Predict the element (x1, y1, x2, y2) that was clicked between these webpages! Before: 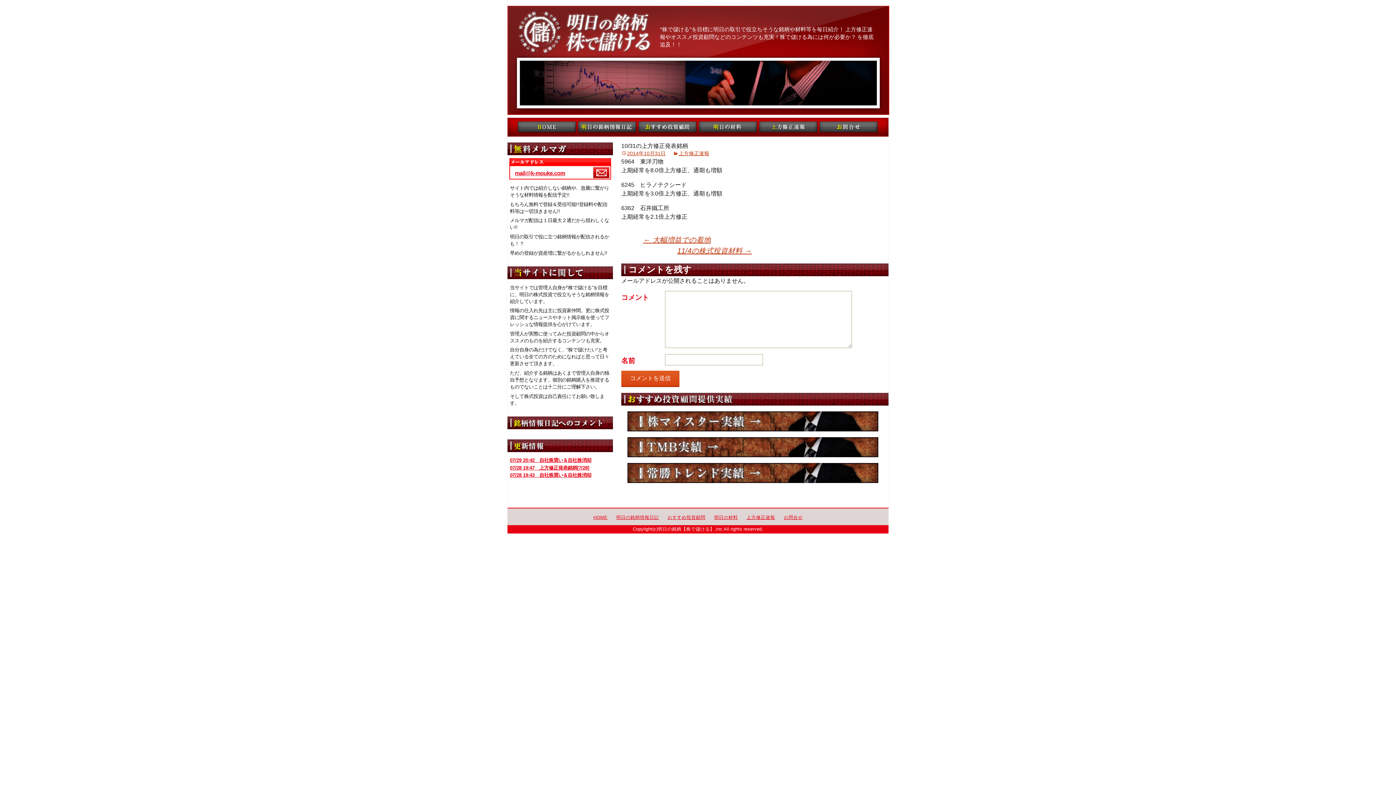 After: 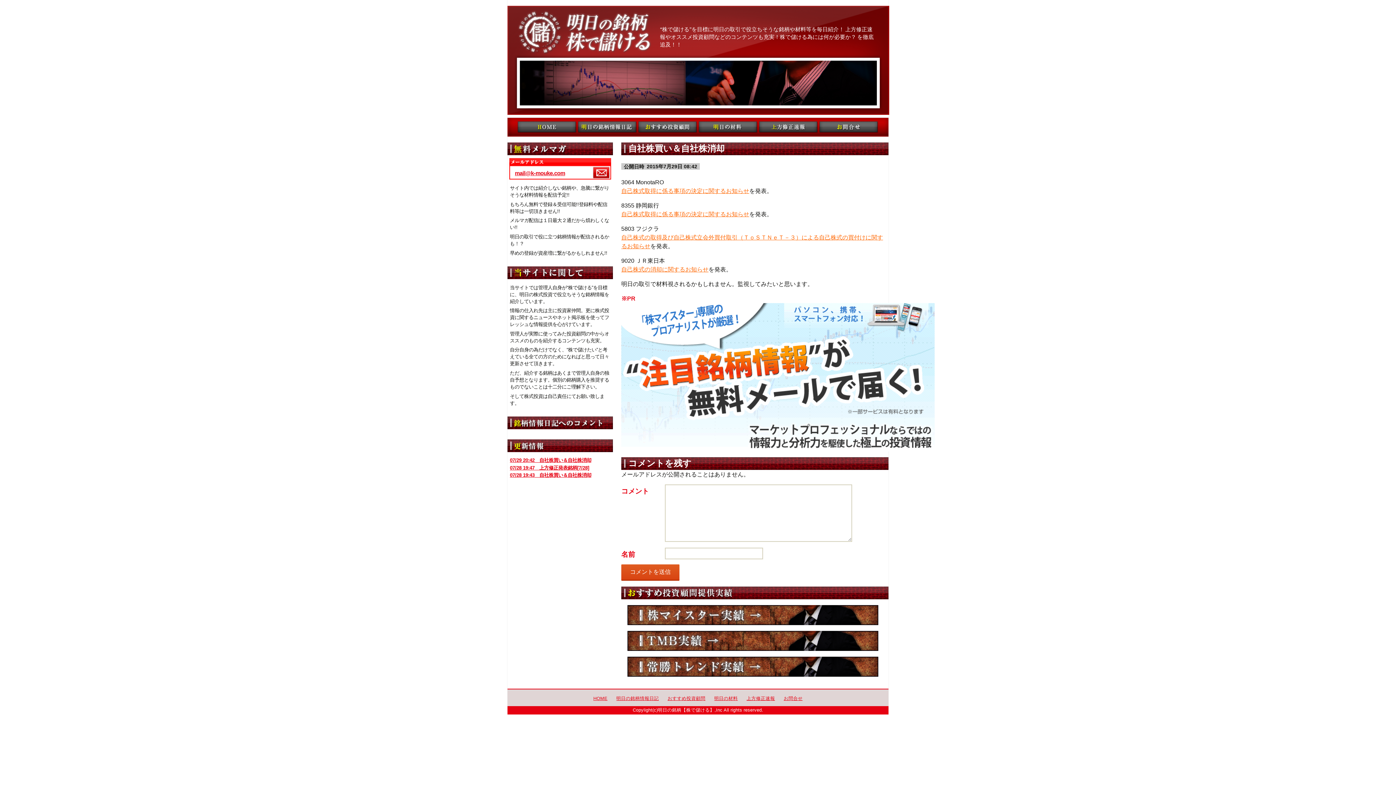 Action: bbox: (510, 457, 591, 463) label: 07/29 20:42　自社株買い＆自社株消却